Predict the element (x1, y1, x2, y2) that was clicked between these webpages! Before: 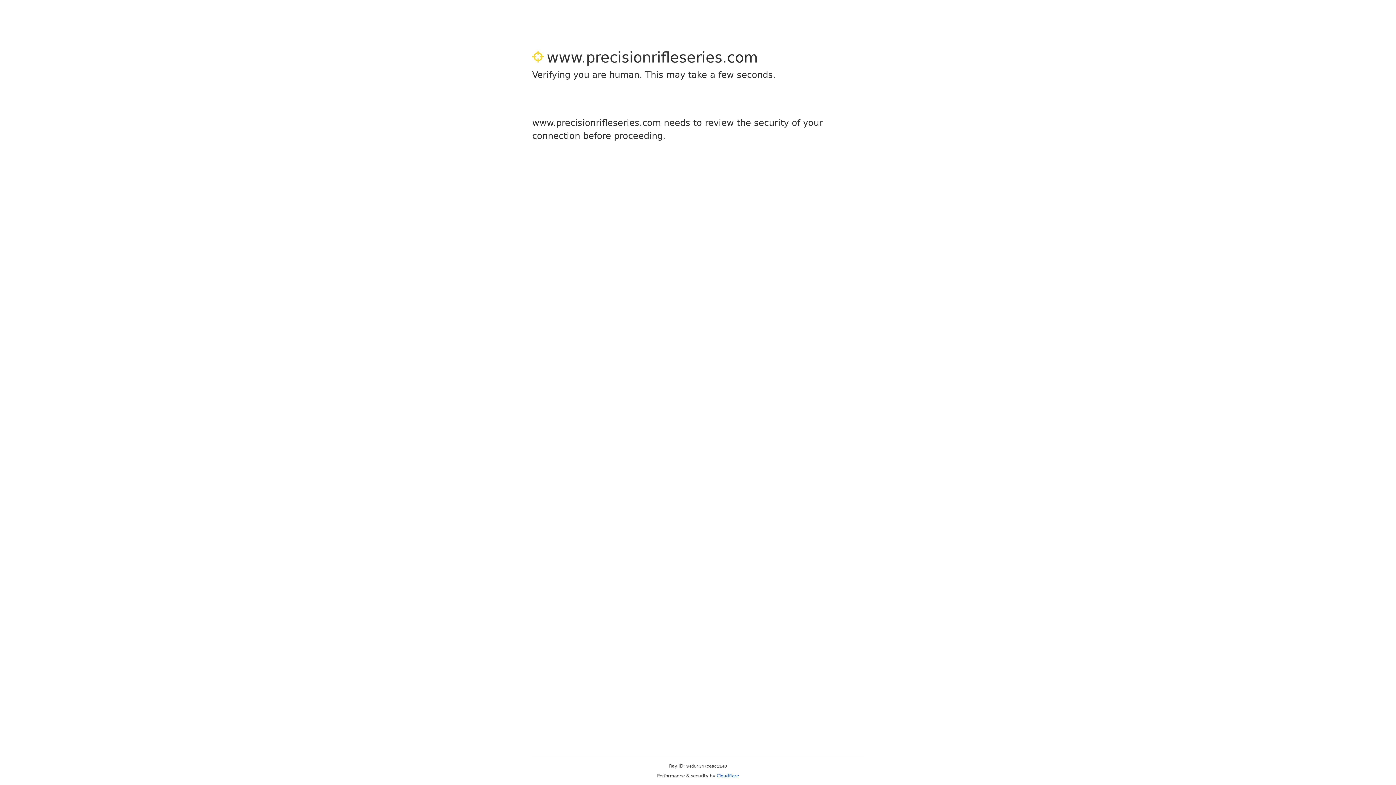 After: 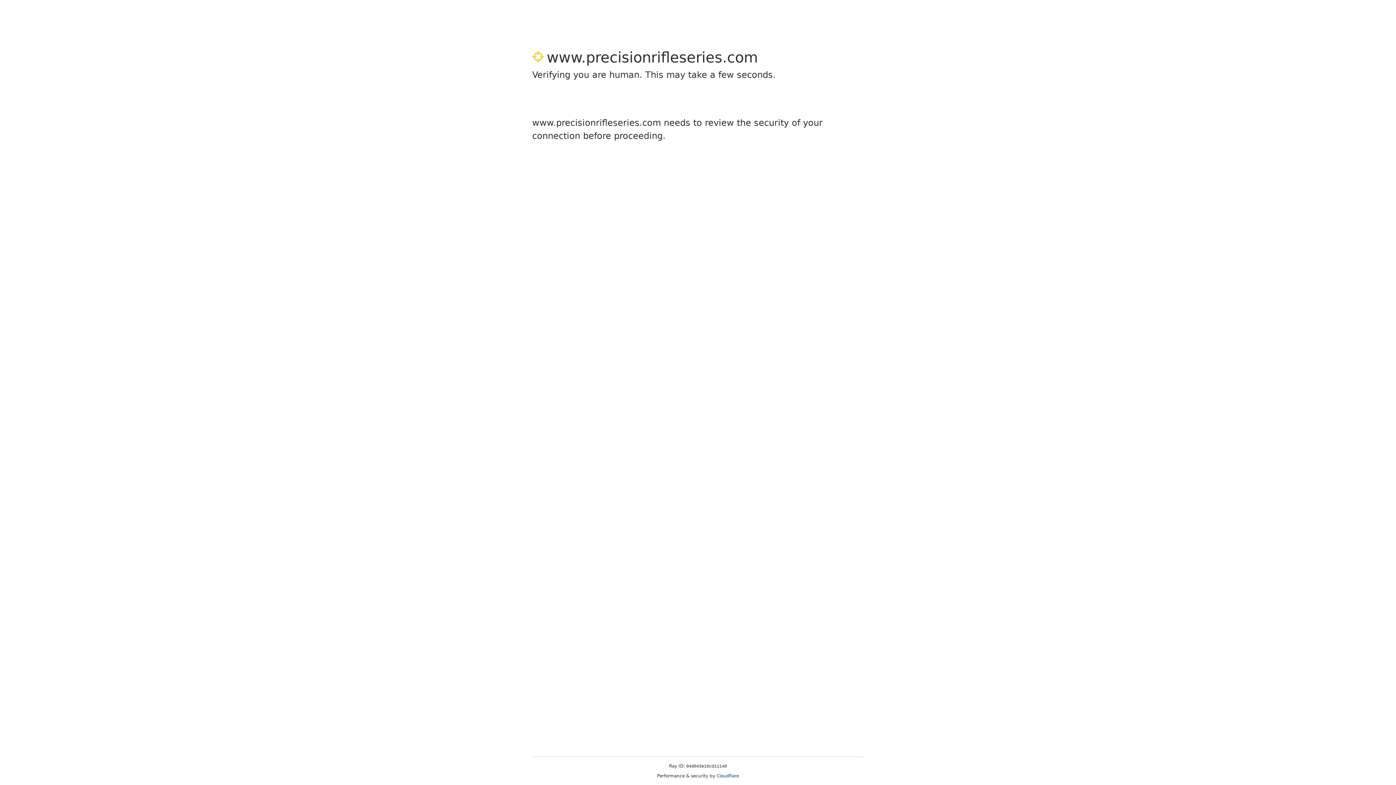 Action: label: Cloudflare bbox: (716, 773, 739, 778)